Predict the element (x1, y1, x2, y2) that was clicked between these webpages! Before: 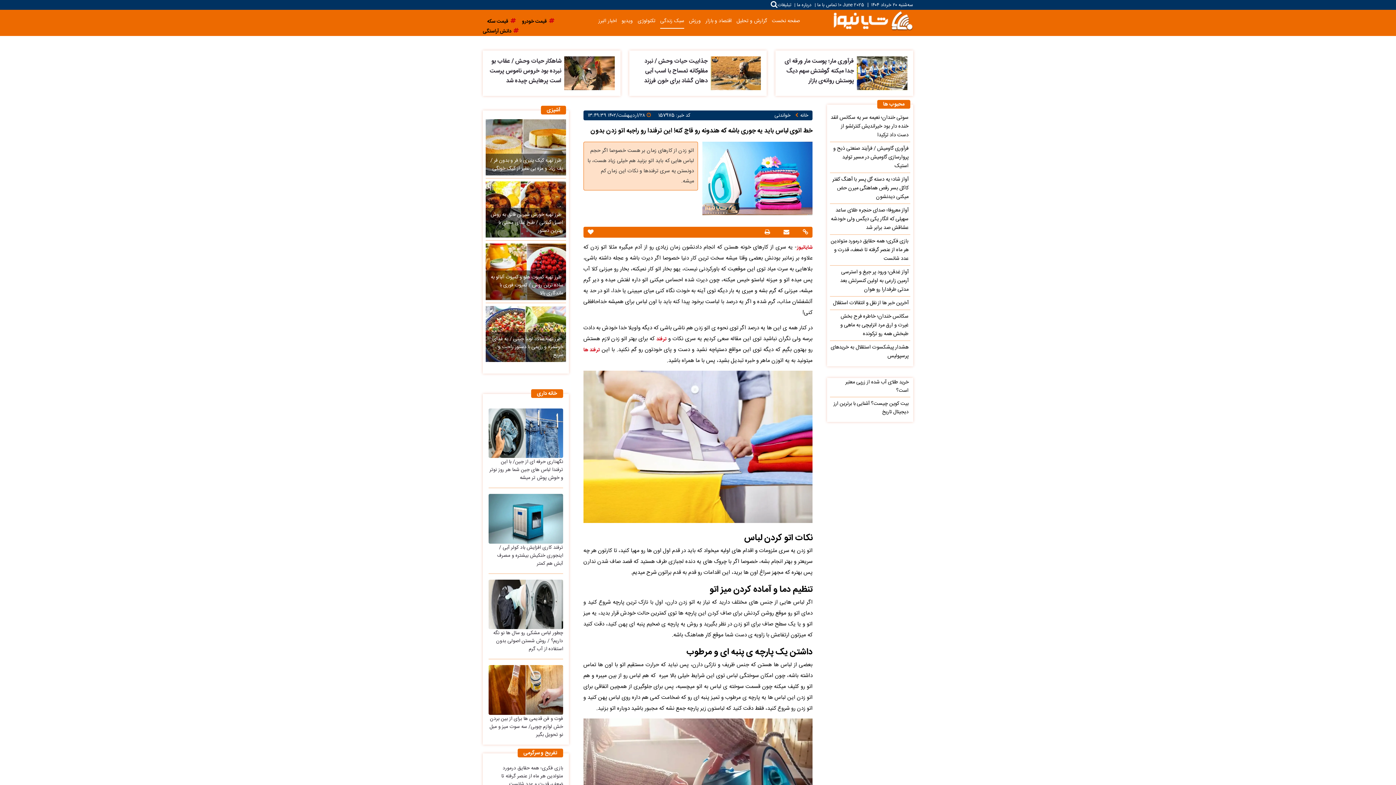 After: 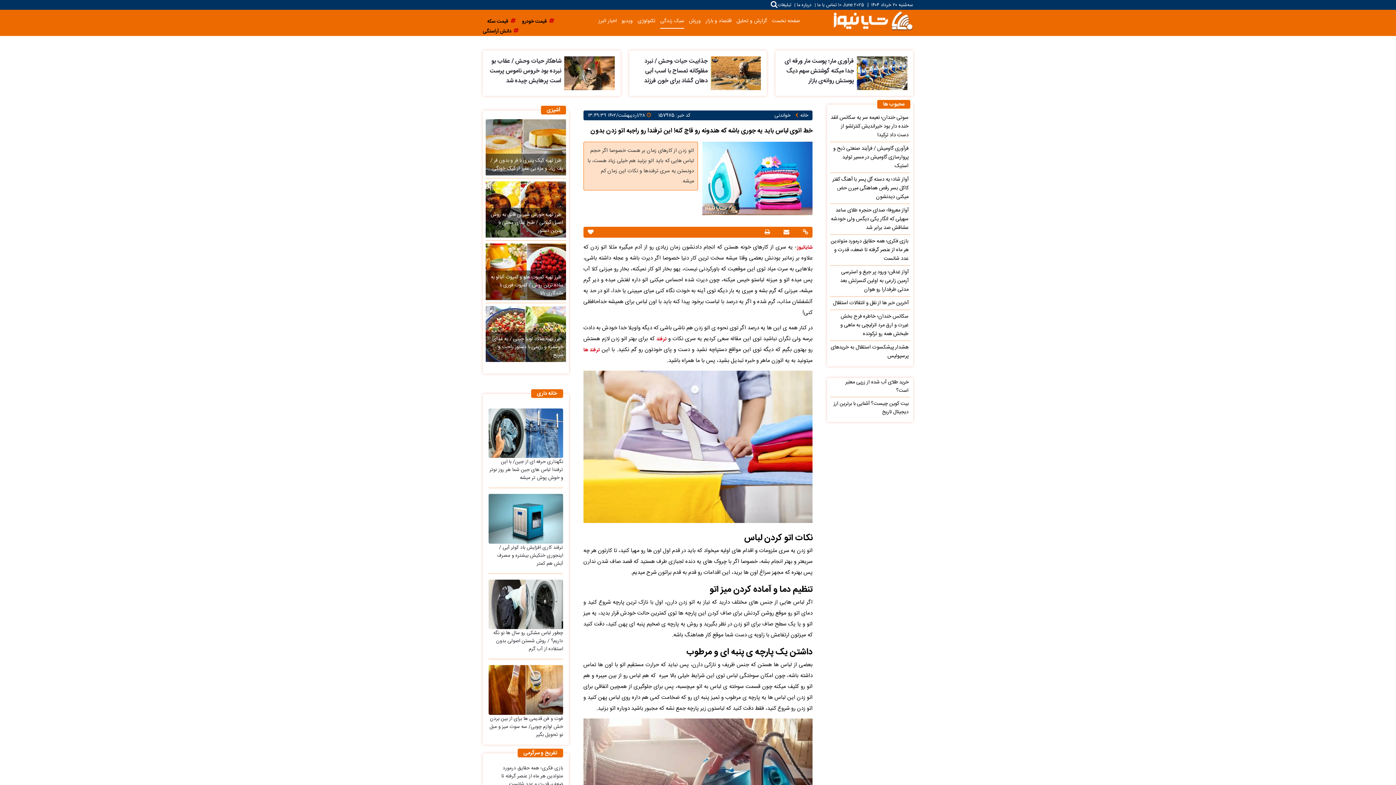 Action: bbox: (753, 228, 770, 237)